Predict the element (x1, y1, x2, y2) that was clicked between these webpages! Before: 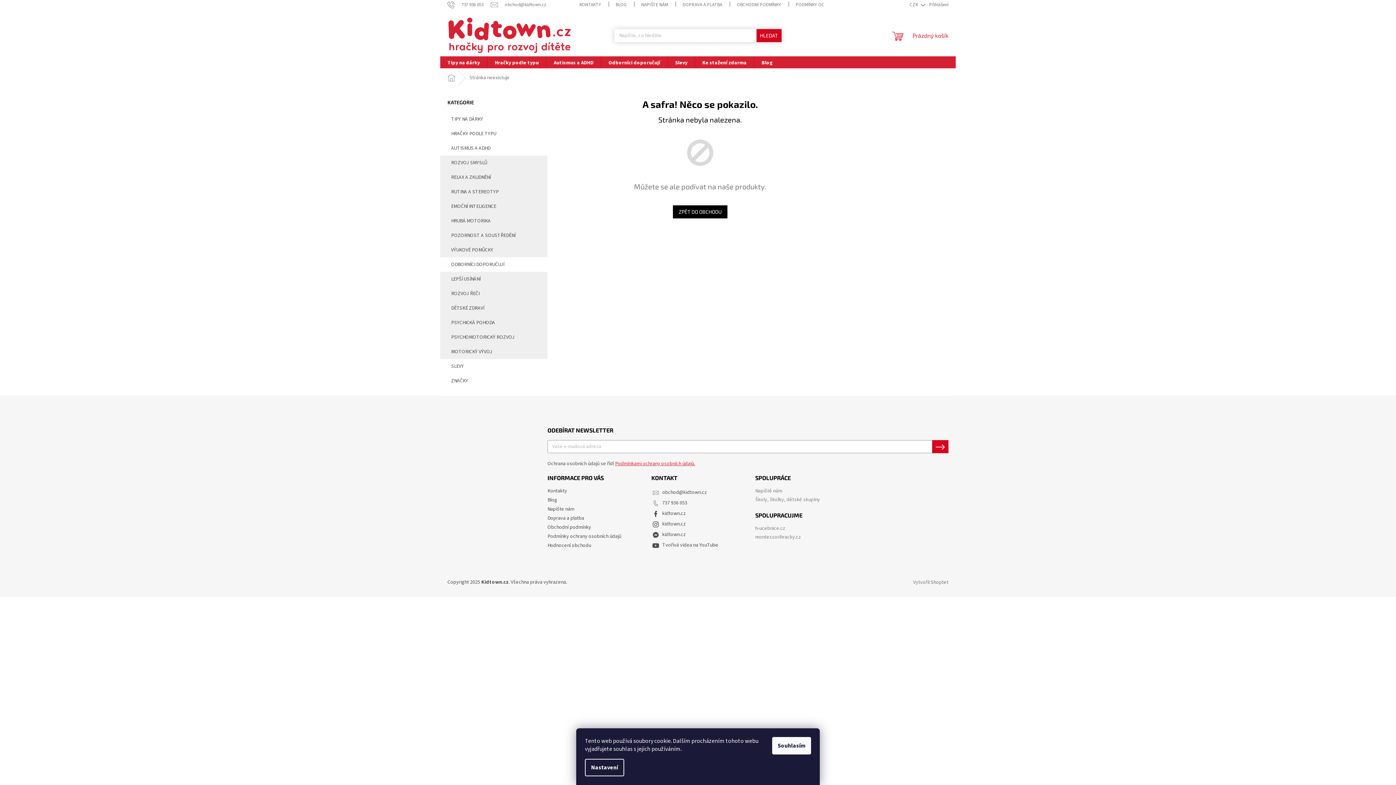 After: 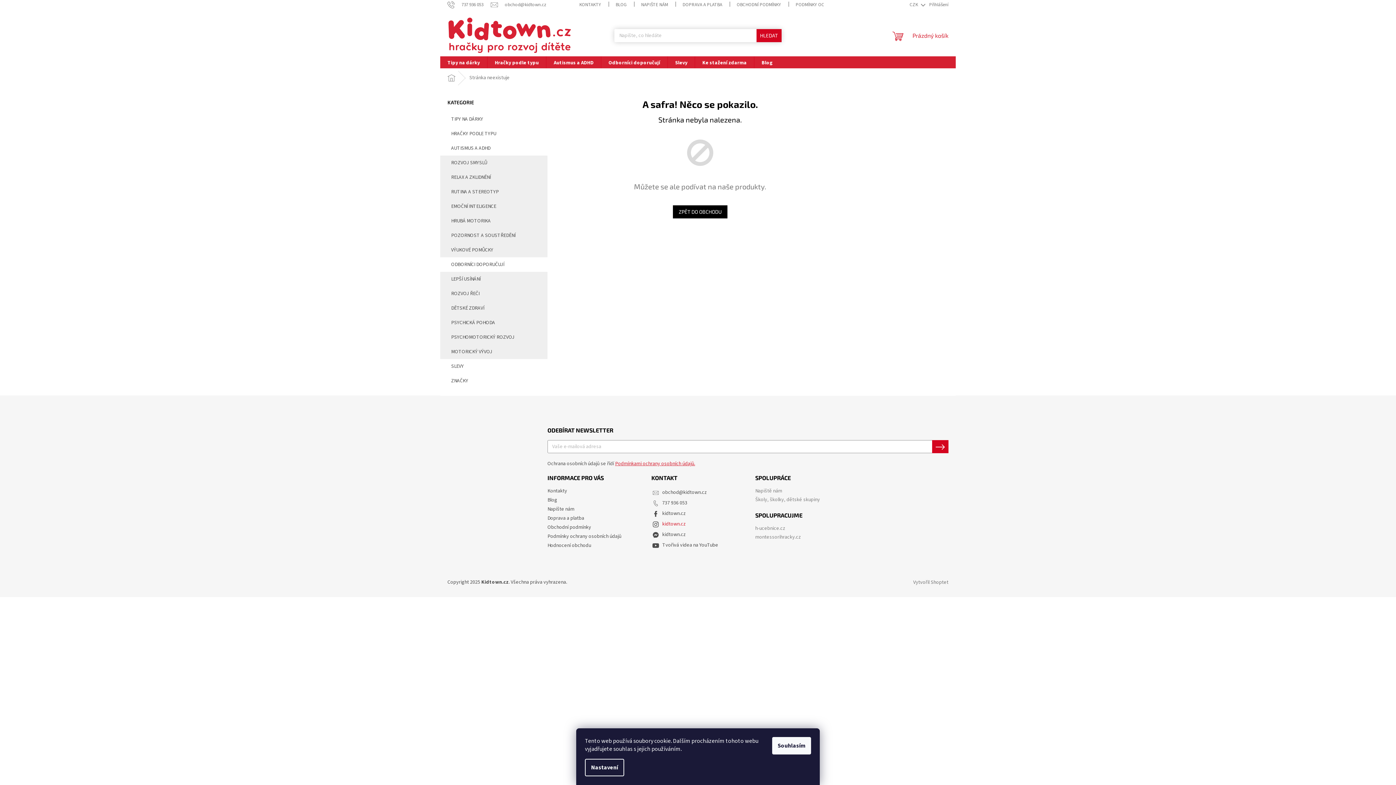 Action: bbox: (662, 520, 686, 528) label: kidtown.cz